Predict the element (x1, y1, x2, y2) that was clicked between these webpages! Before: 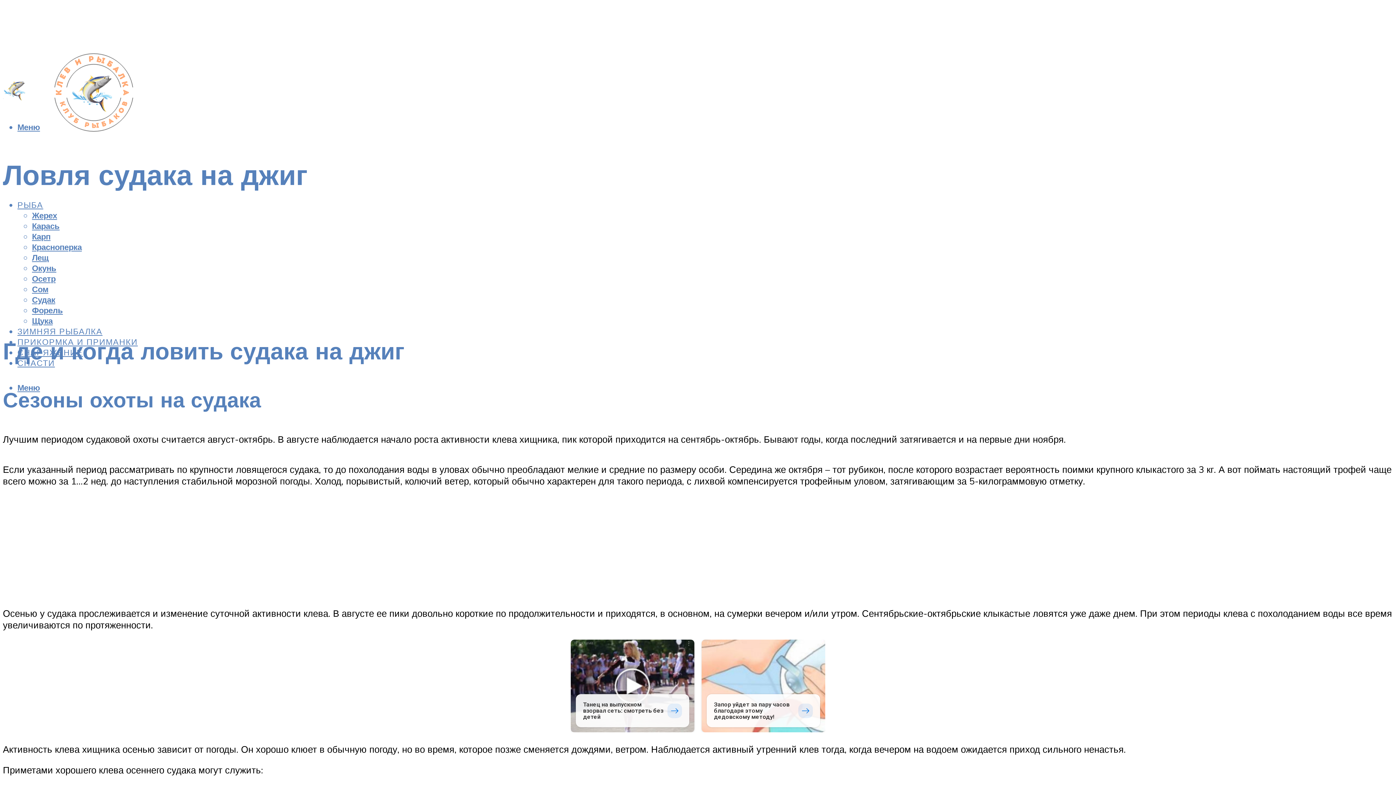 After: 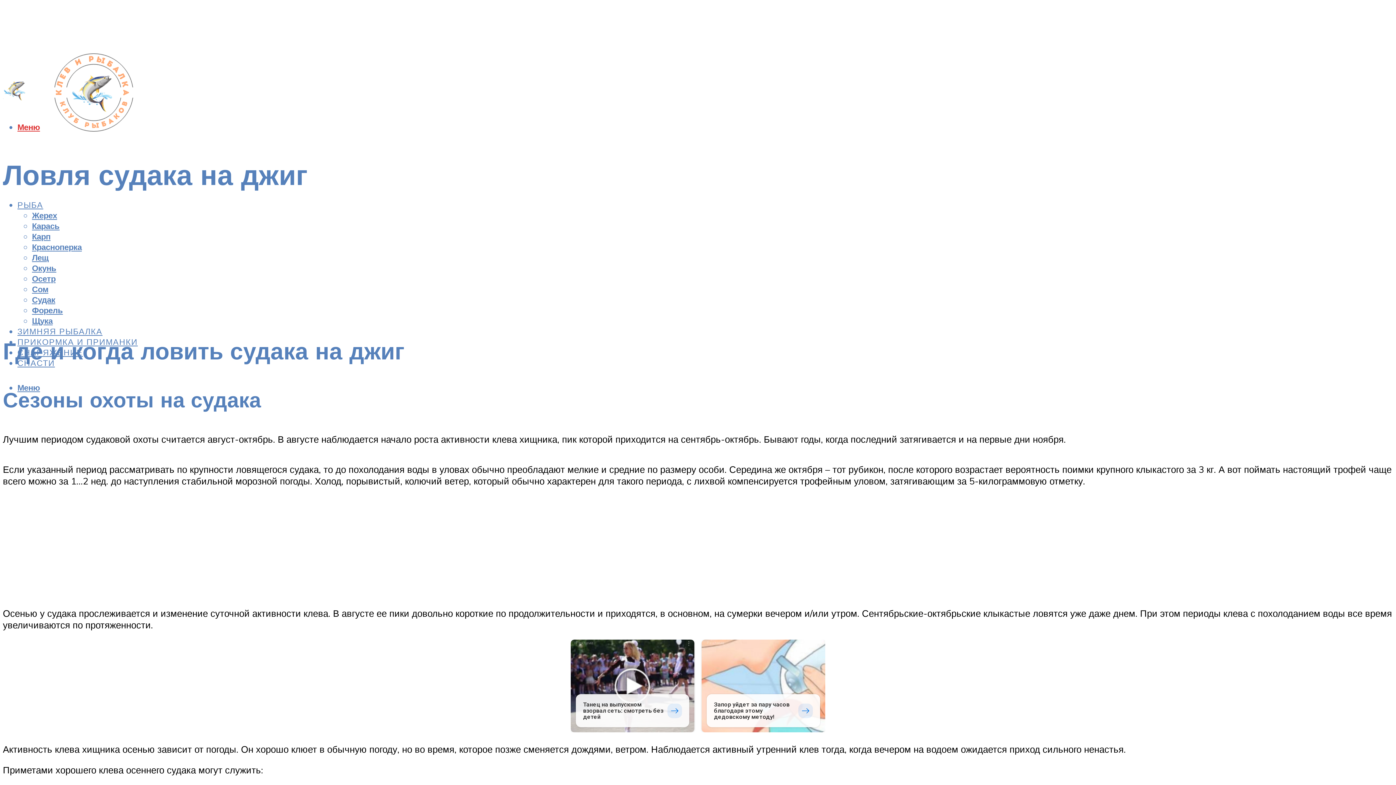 Action: label: Меню bbox: (17, 121, 40, 132)